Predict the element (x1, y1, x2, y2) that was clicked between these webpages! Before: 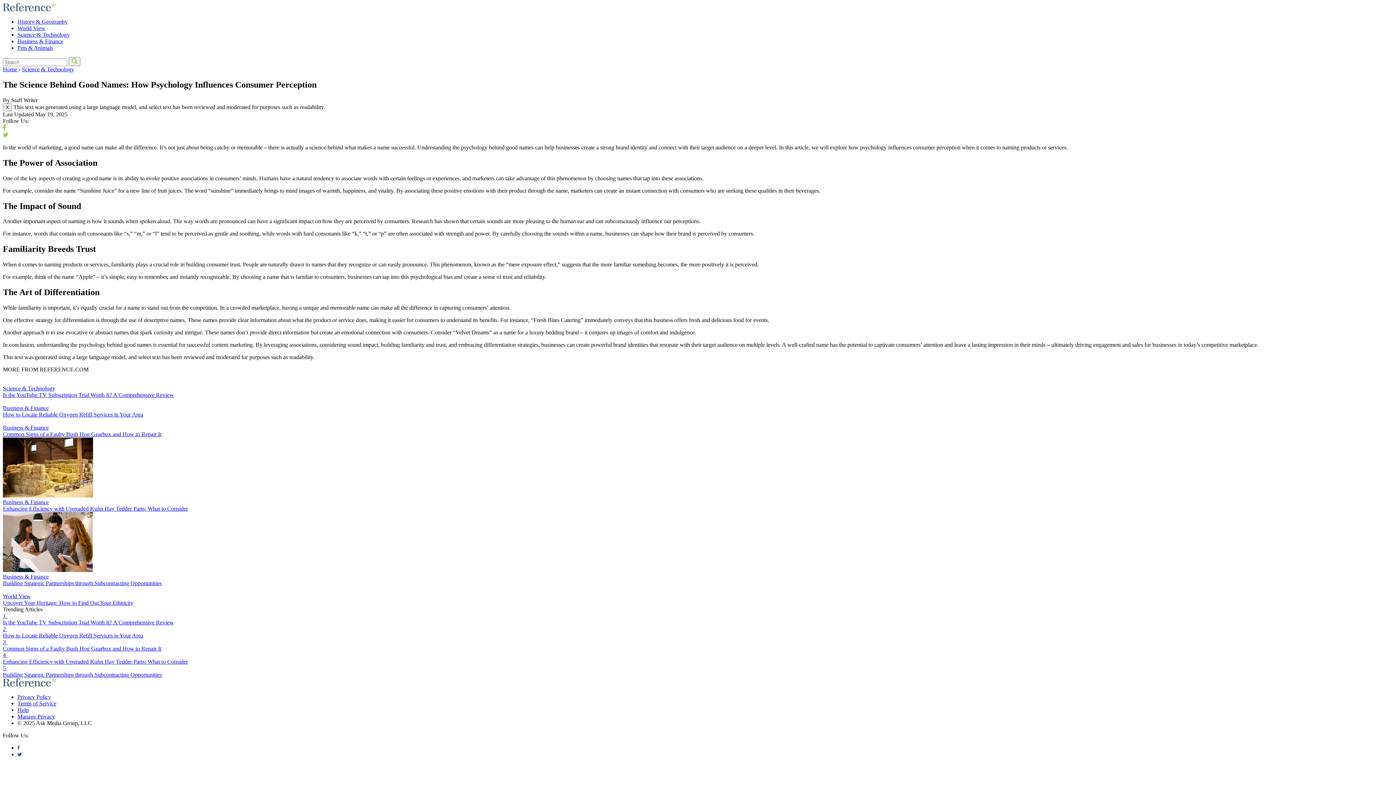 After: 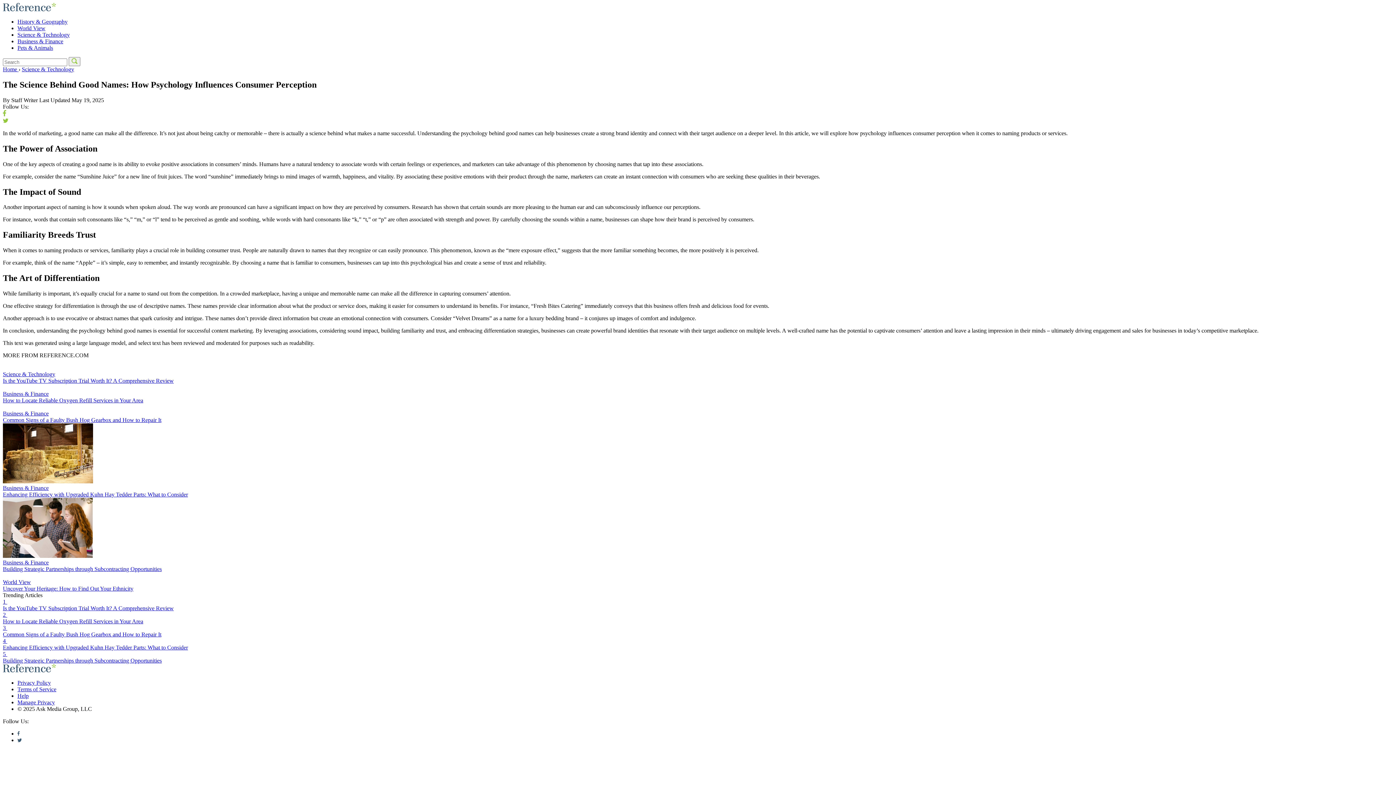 Action: label: © 2025 Ask Media Group, LLC bbox: (17, 720, 92, 726)